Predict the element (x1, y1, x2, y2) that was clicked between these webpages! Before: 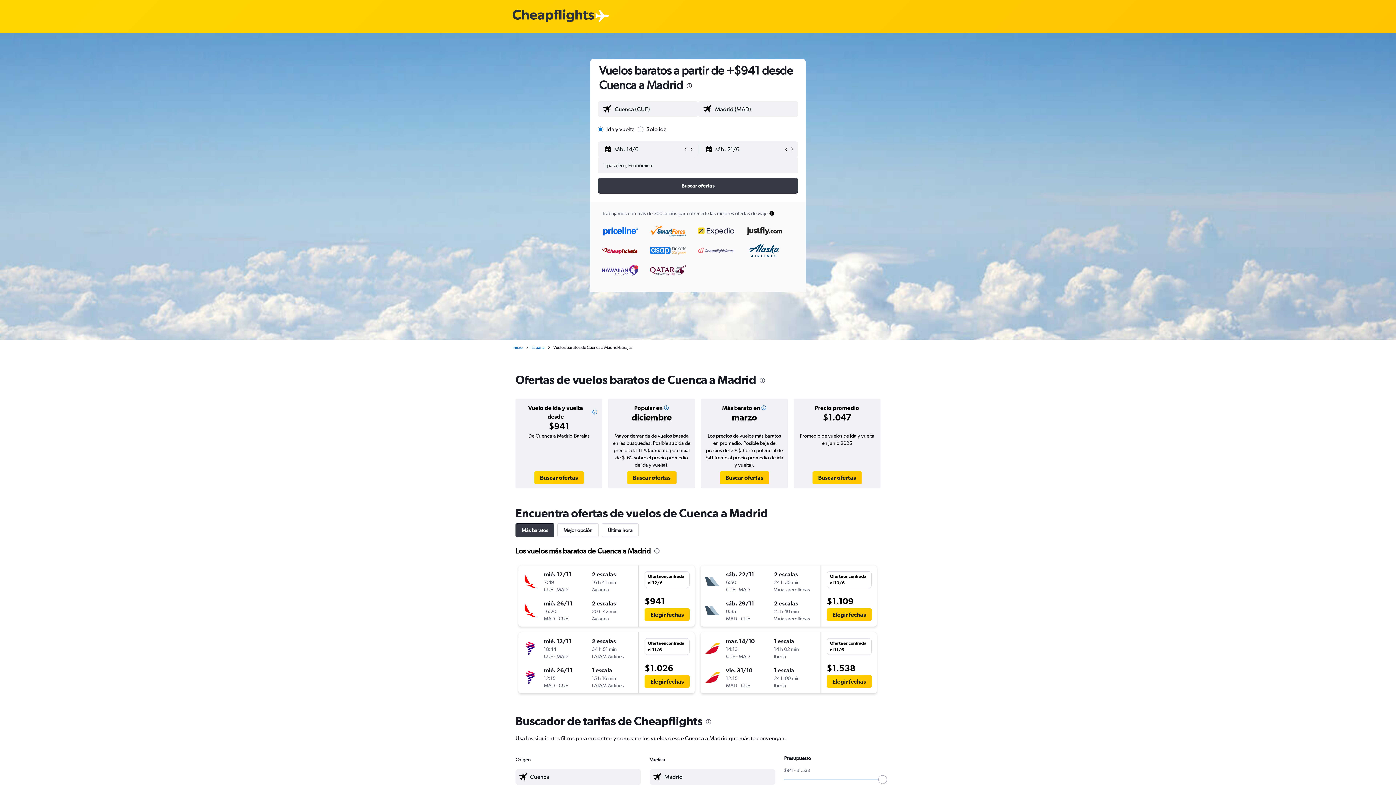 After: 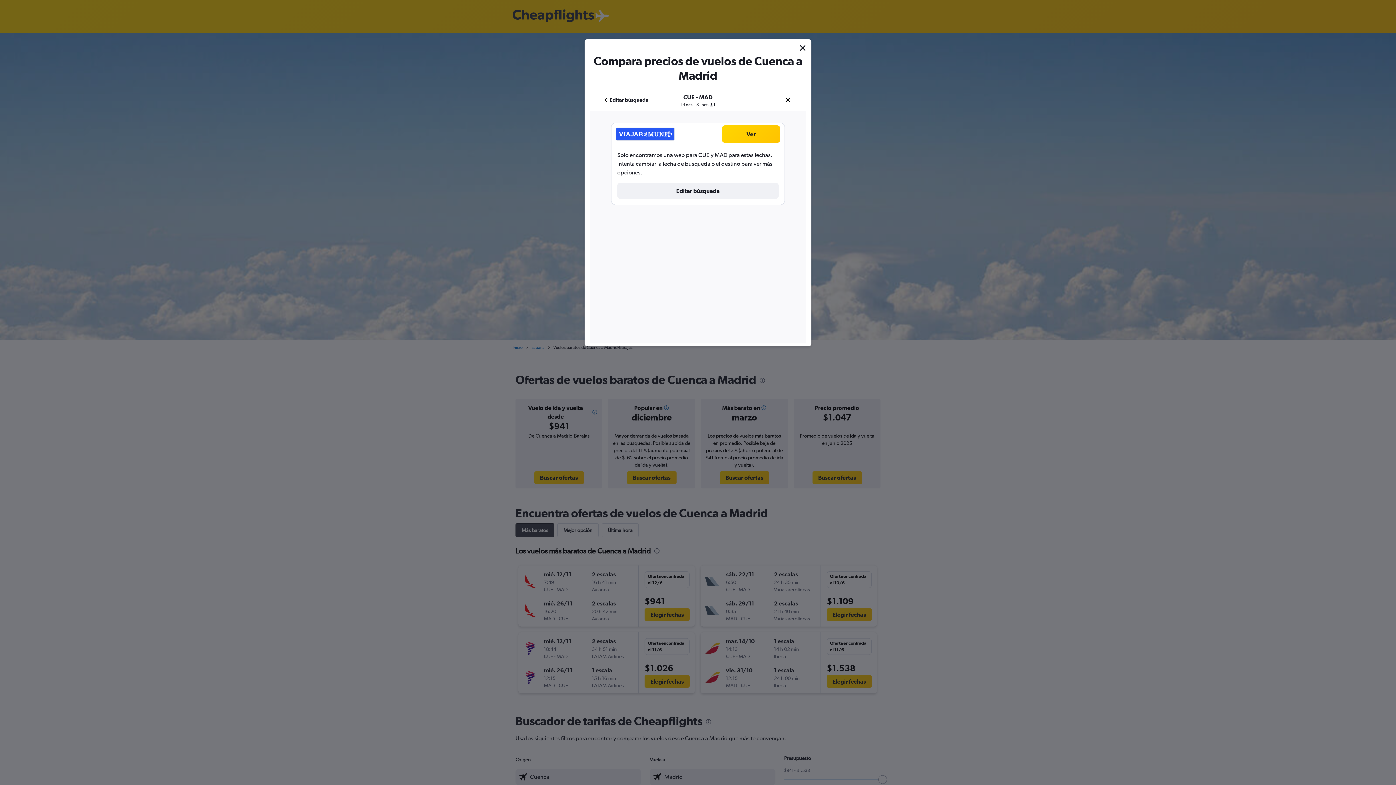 Action: label: Elegir fechas bbox: (826, 675, 872, 688)